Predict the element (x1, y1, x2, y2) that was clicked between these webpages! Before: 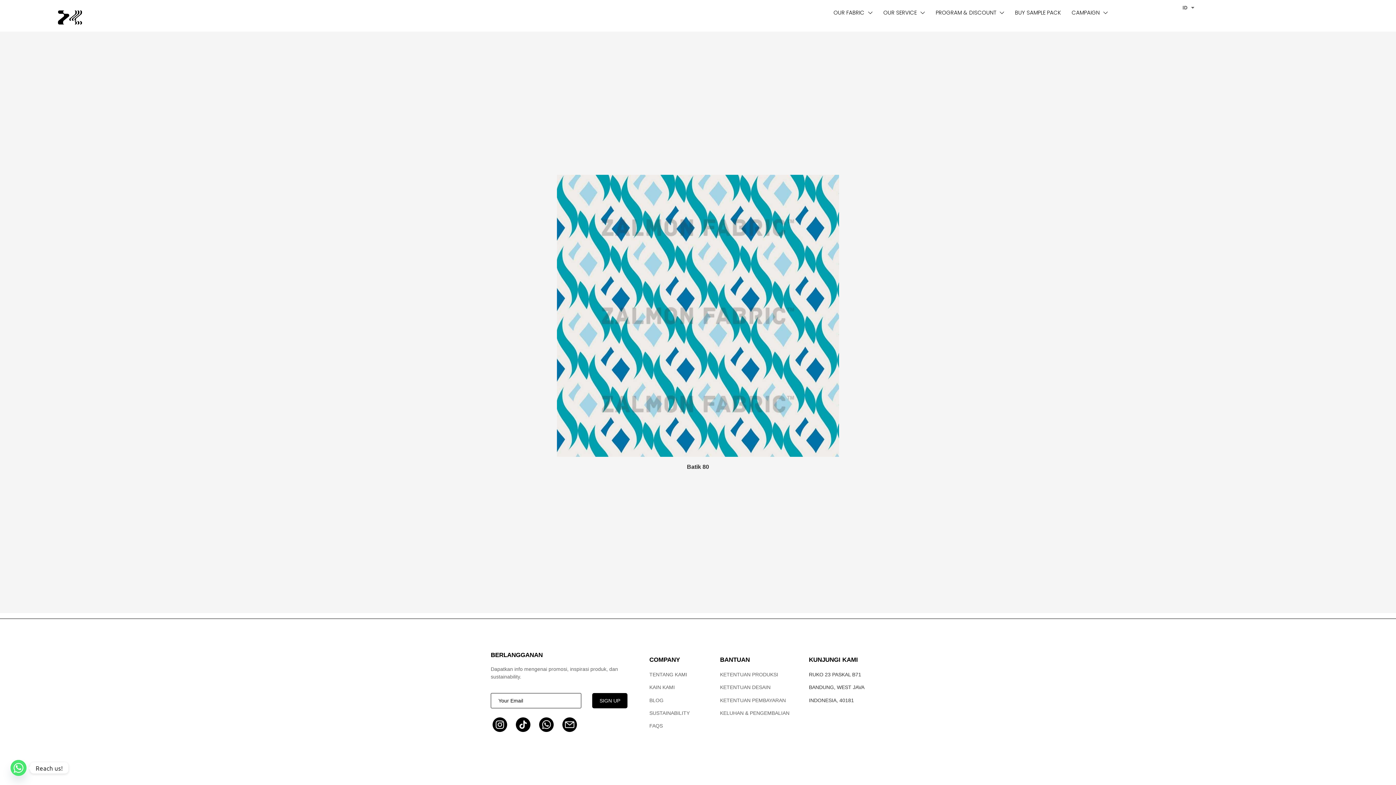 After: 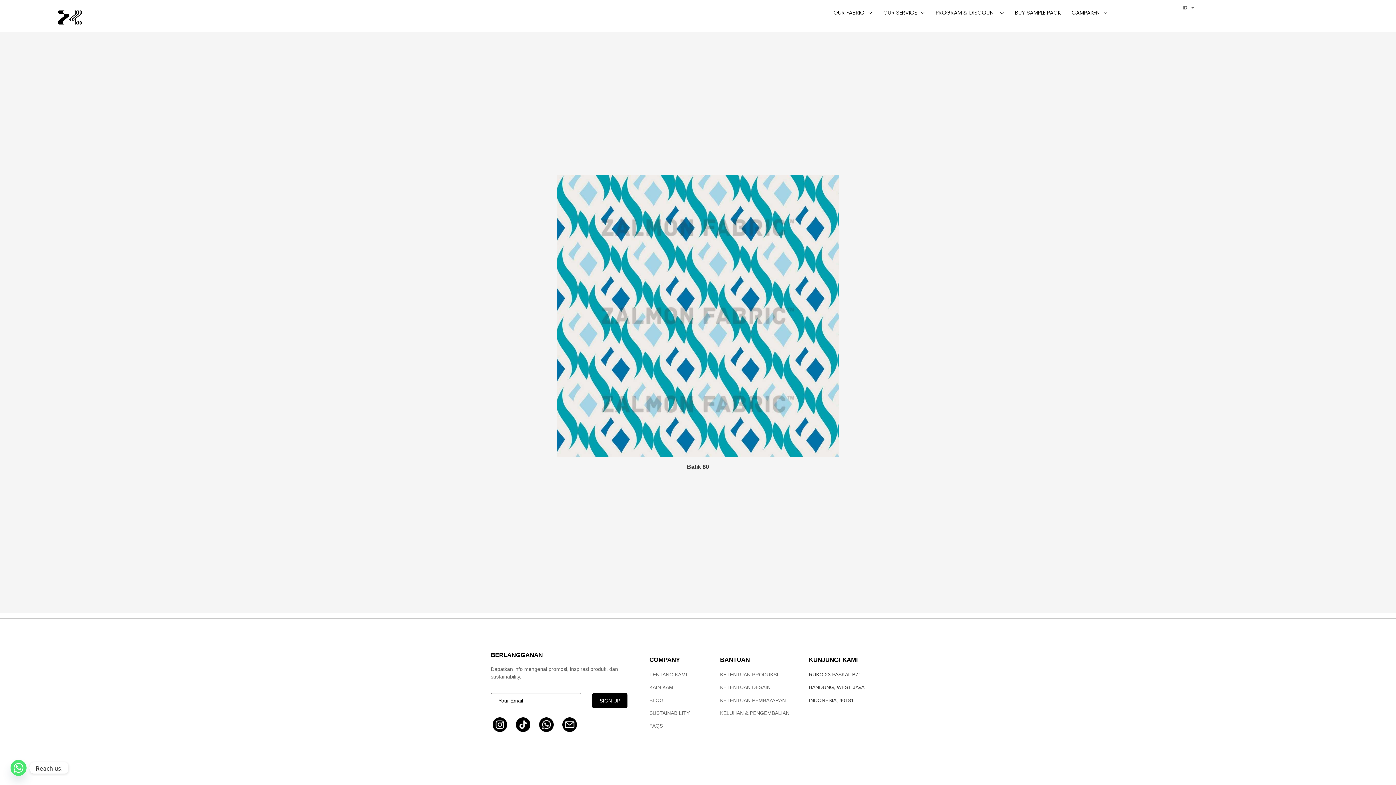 Action: bbox: (562, 717, 577, 732)